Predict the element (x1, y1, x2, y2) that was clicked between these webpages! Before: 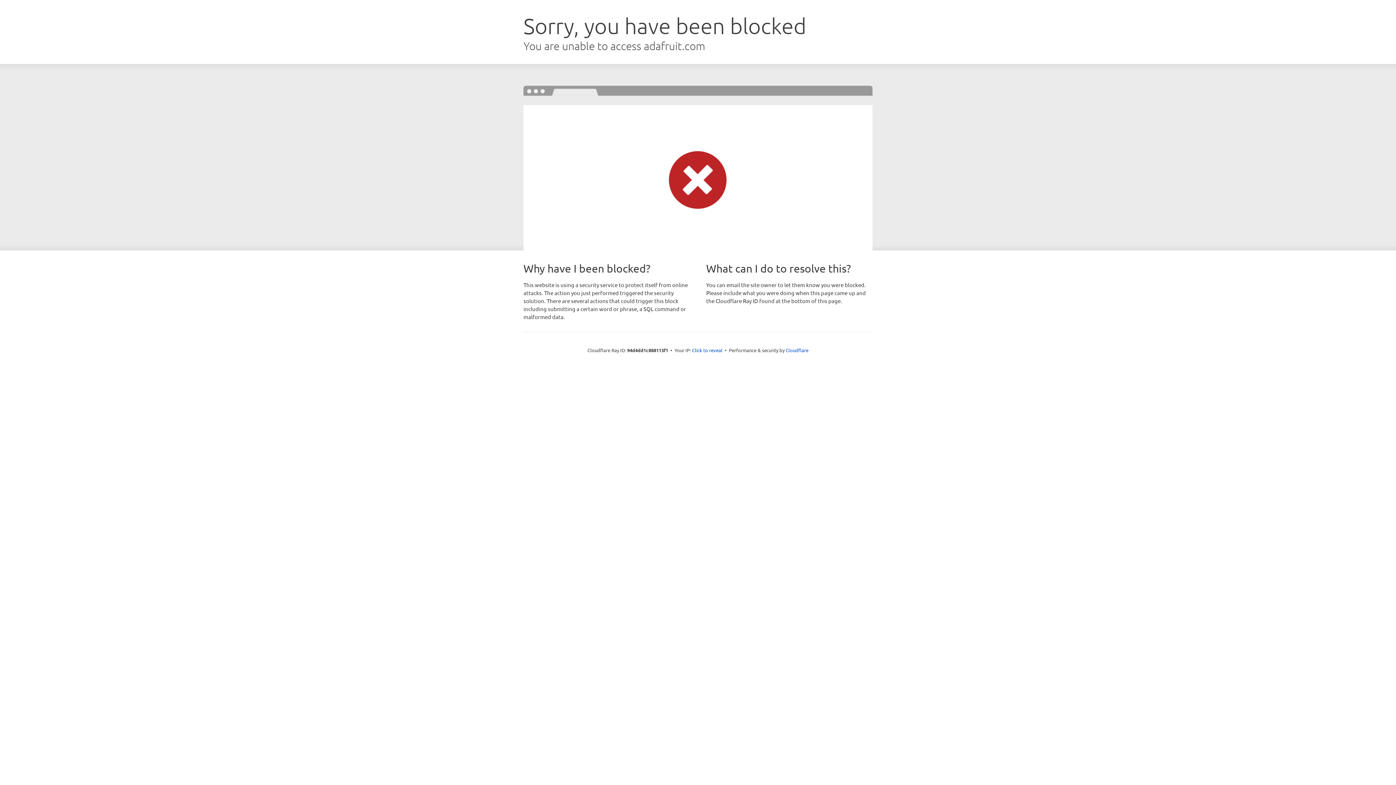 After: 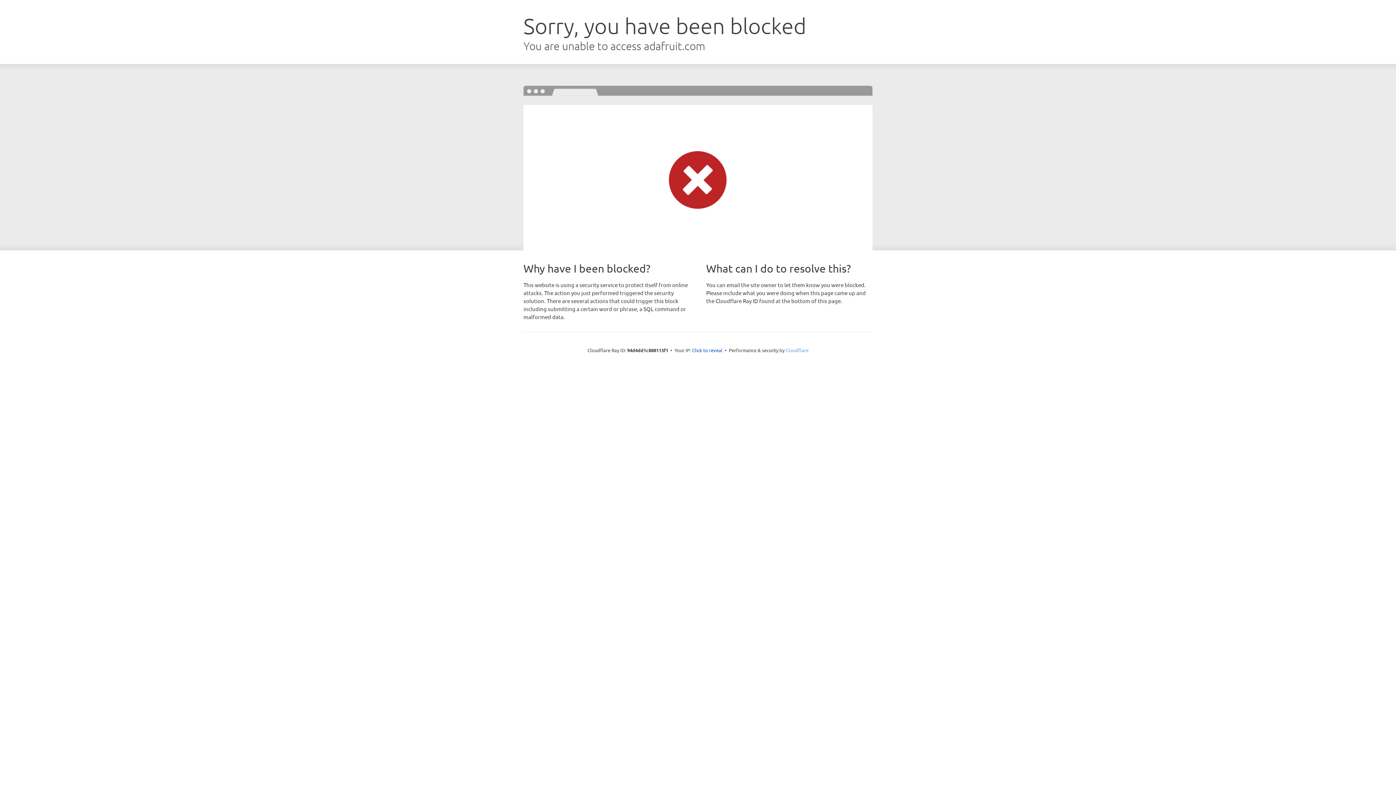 Action: bbox: (785, 347, 808, 353) label: Cloudflare